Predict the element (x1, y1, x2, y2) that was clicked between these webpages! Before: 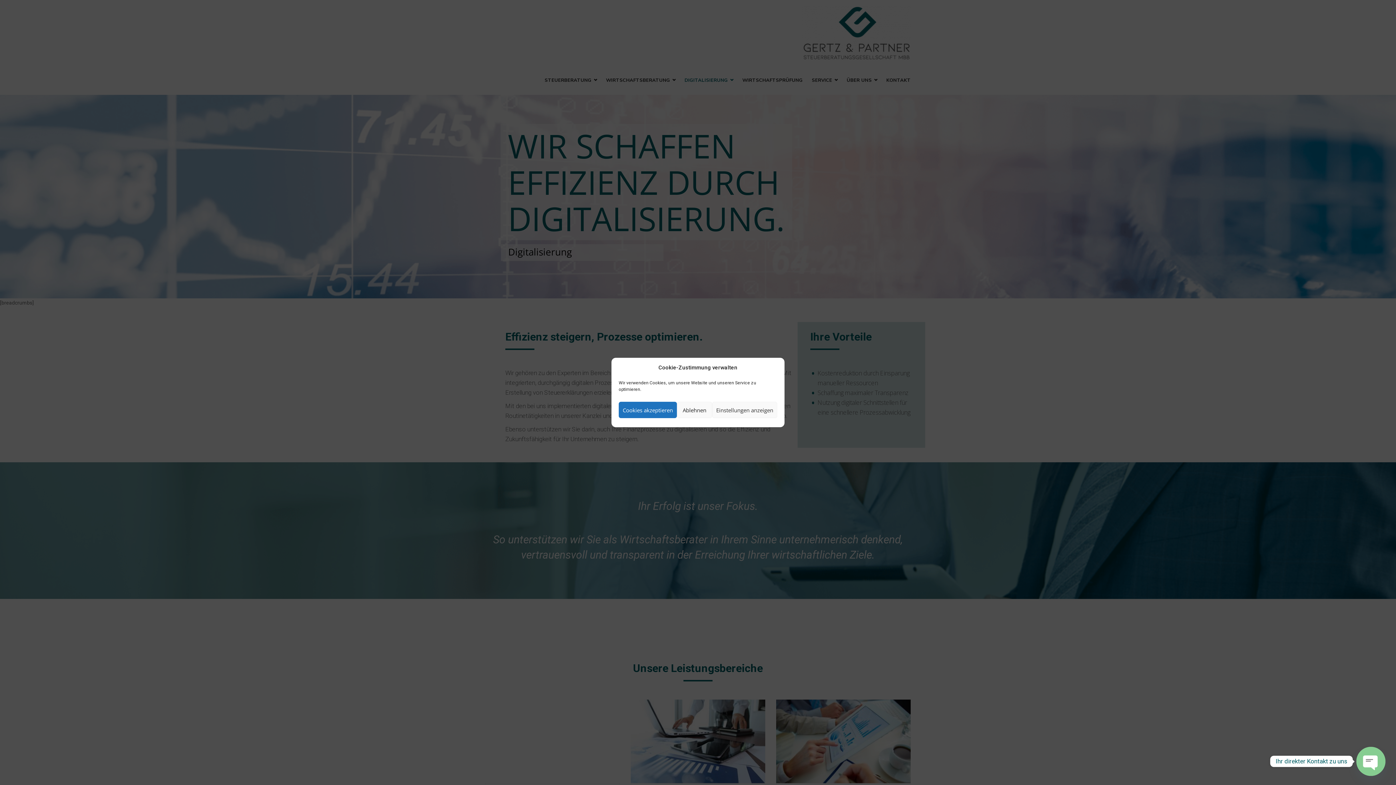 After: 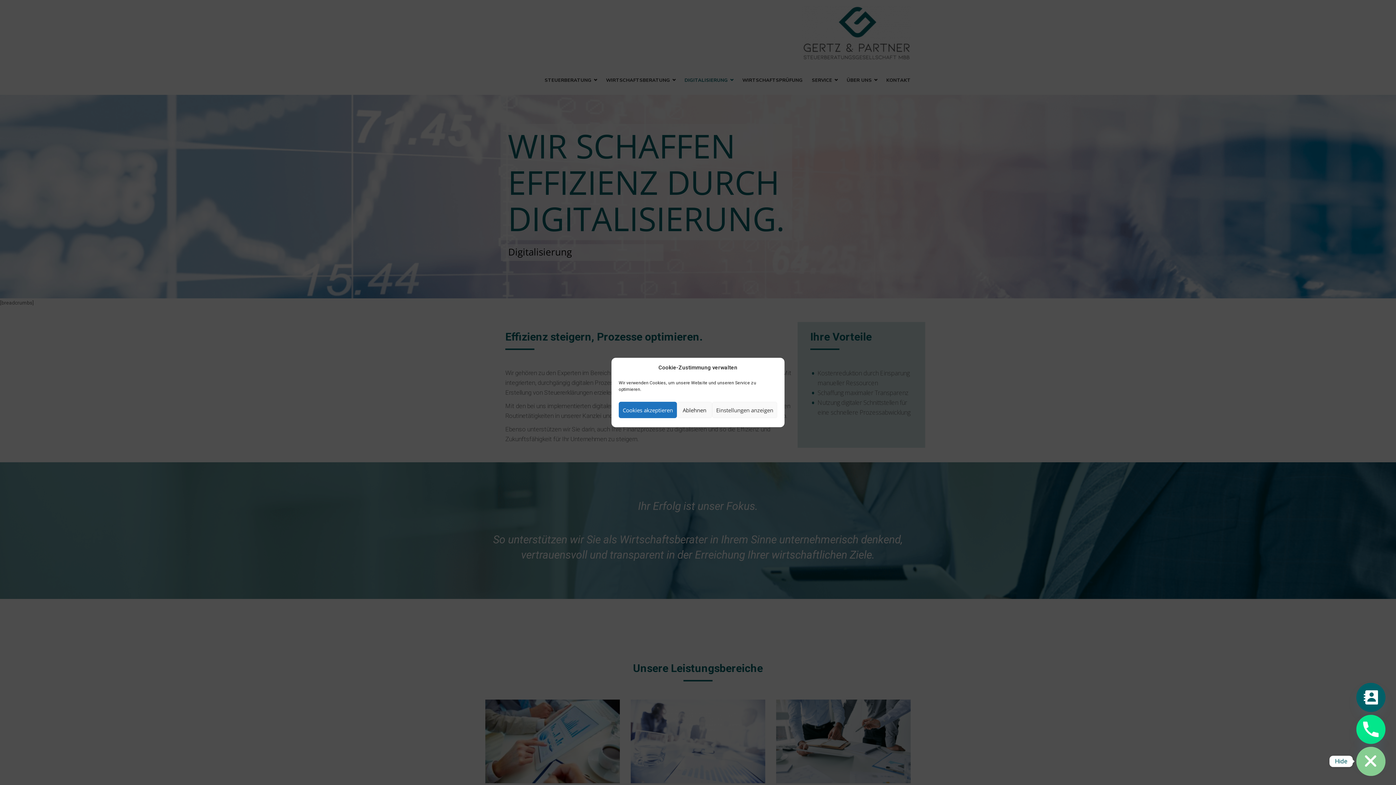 Action: label: Open chaty bbox: (1356, 747, 1385, 776)